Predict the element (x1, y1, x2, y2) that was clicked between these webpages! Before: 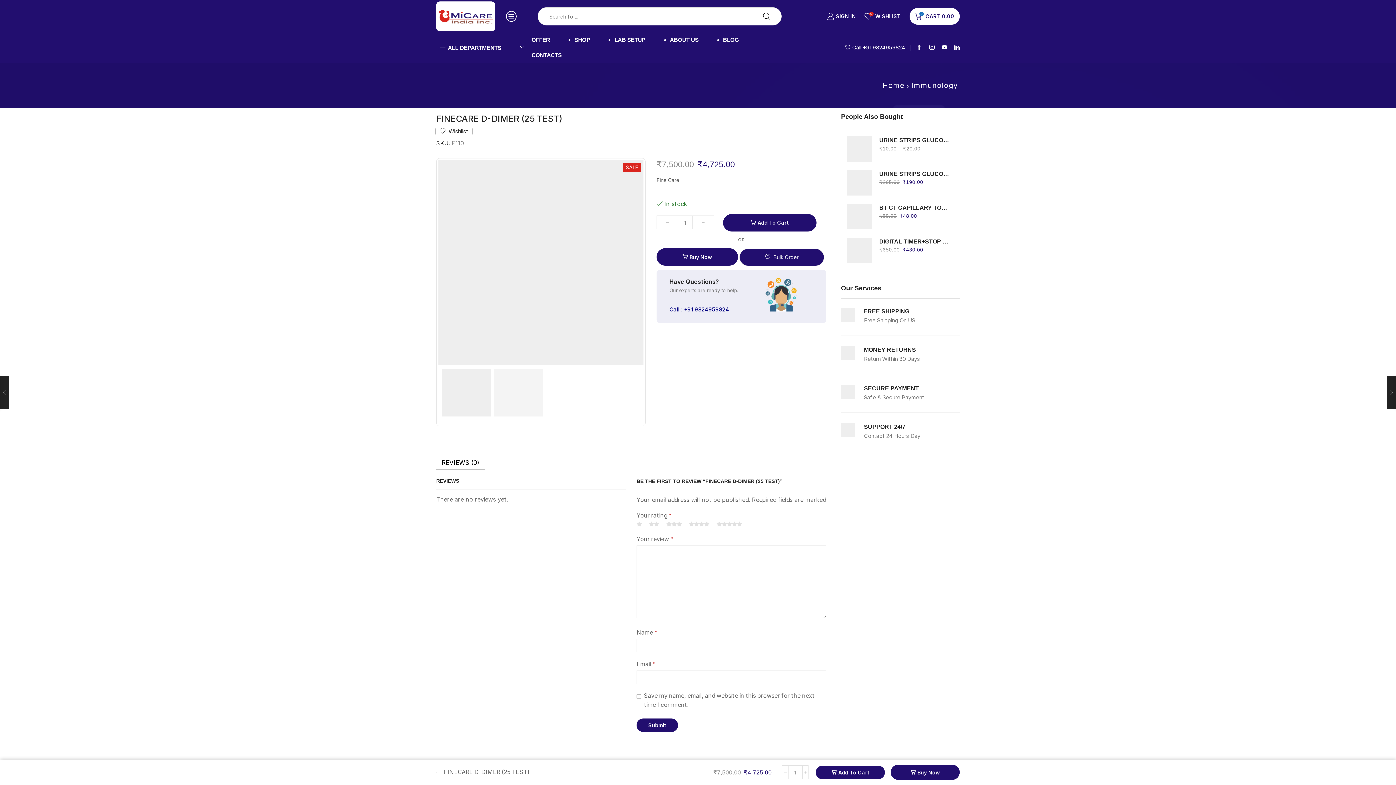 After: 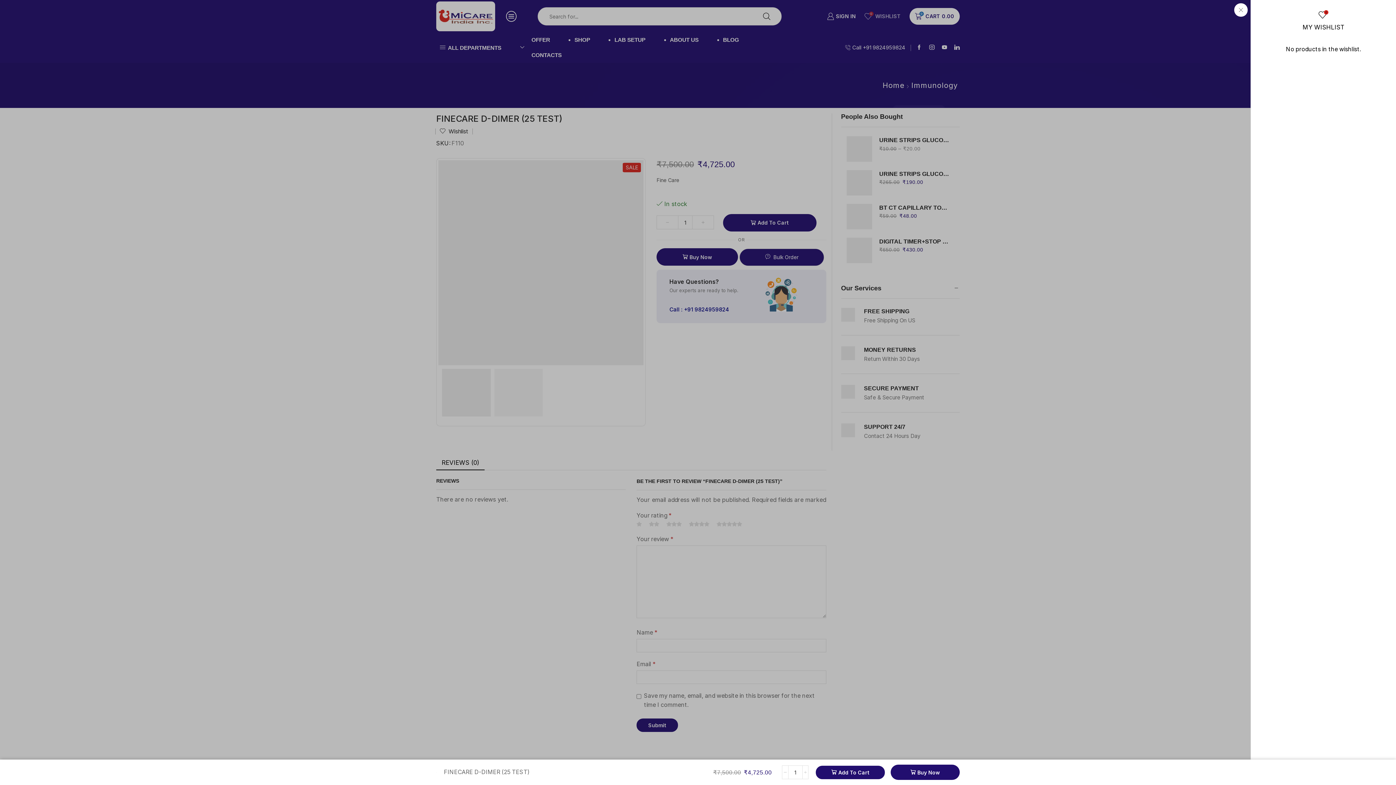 Action: bbox: (864, 10, 900, 21) label: 0
WISHLIST